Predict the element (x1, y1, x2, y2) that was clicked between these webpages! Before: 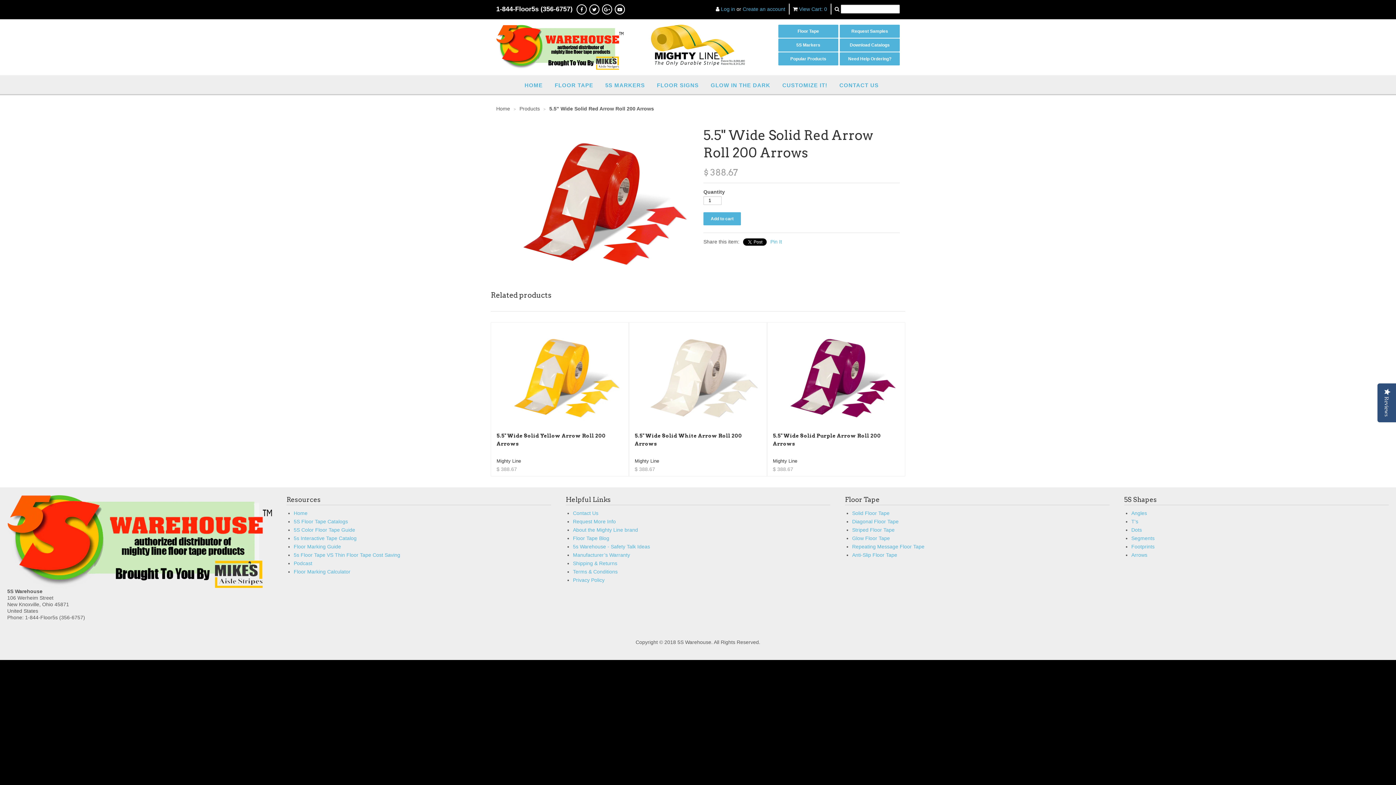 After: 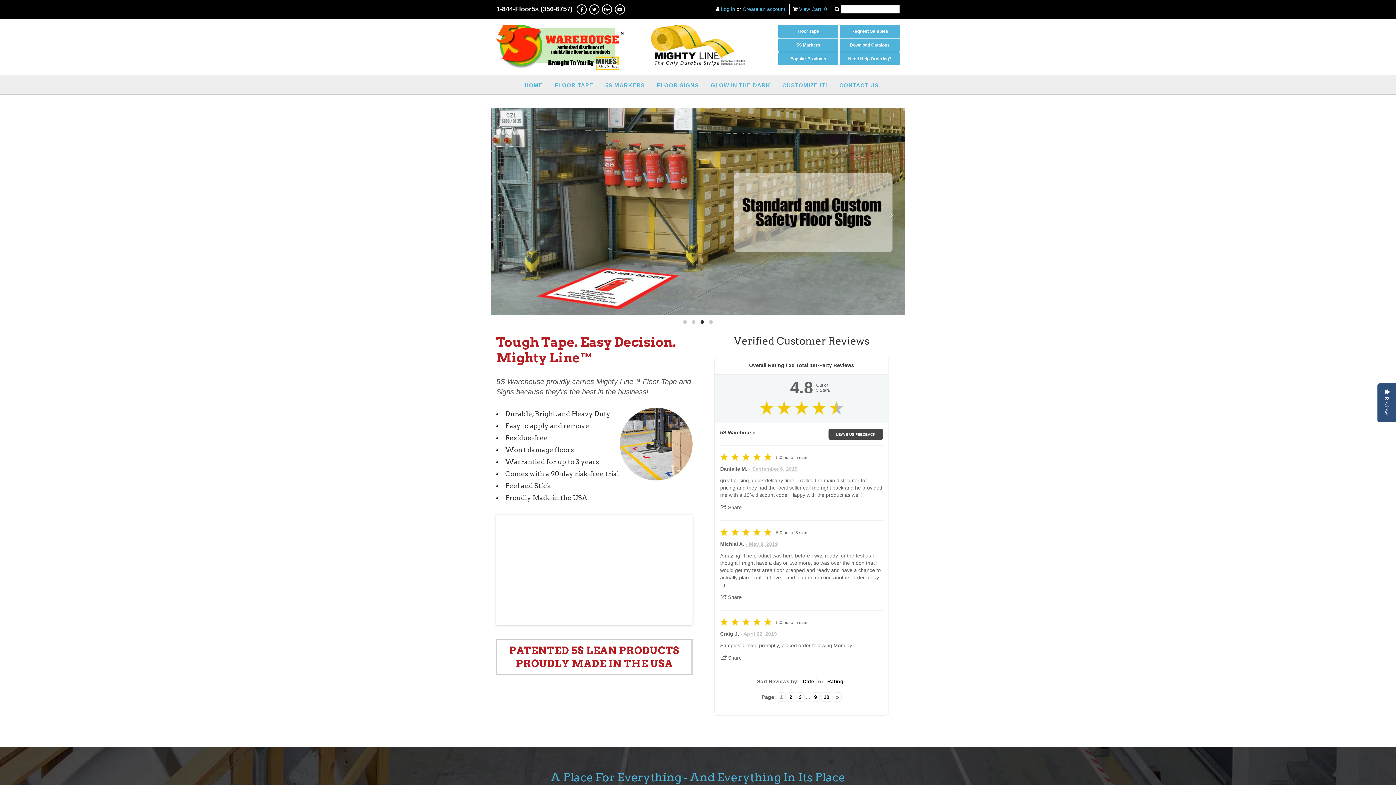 Action: bbox: (7, 538, 272, 544)